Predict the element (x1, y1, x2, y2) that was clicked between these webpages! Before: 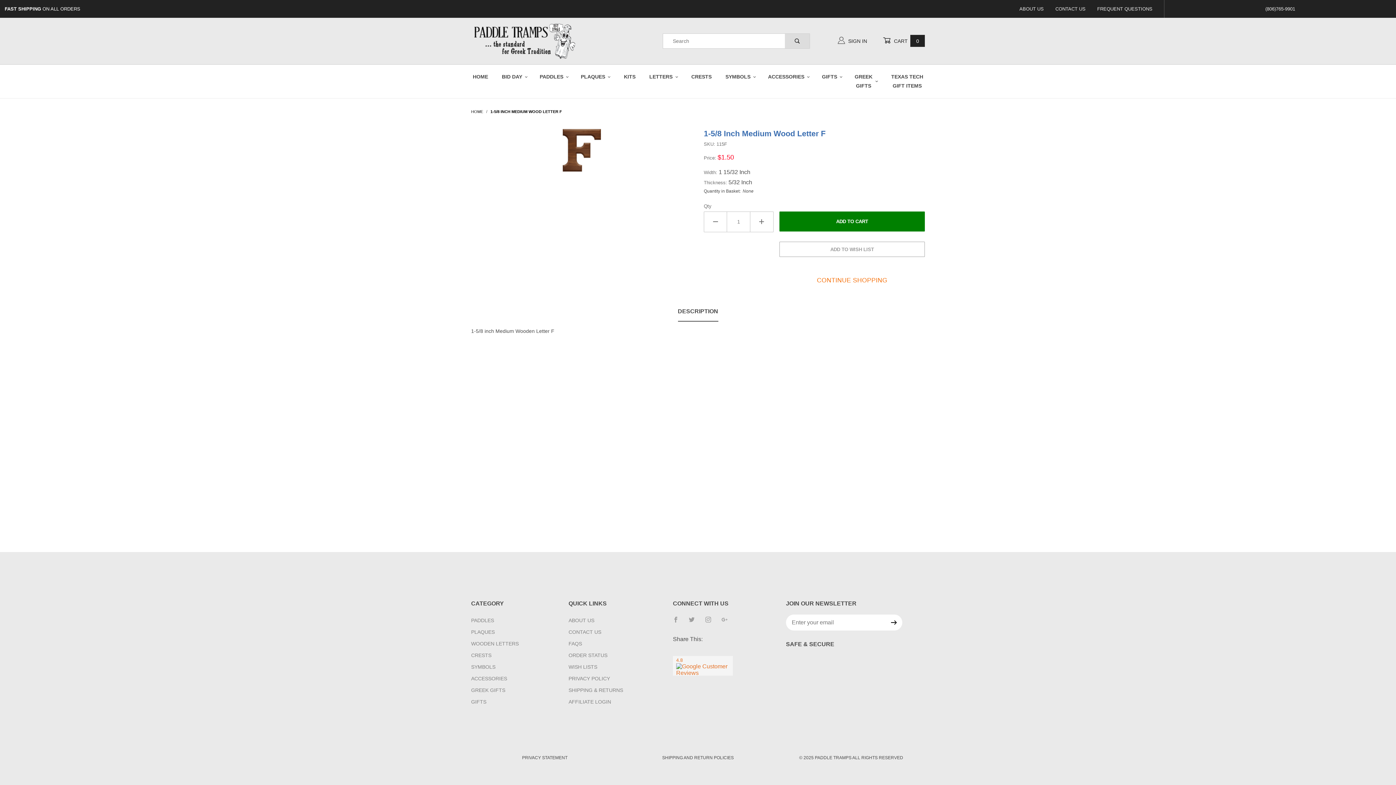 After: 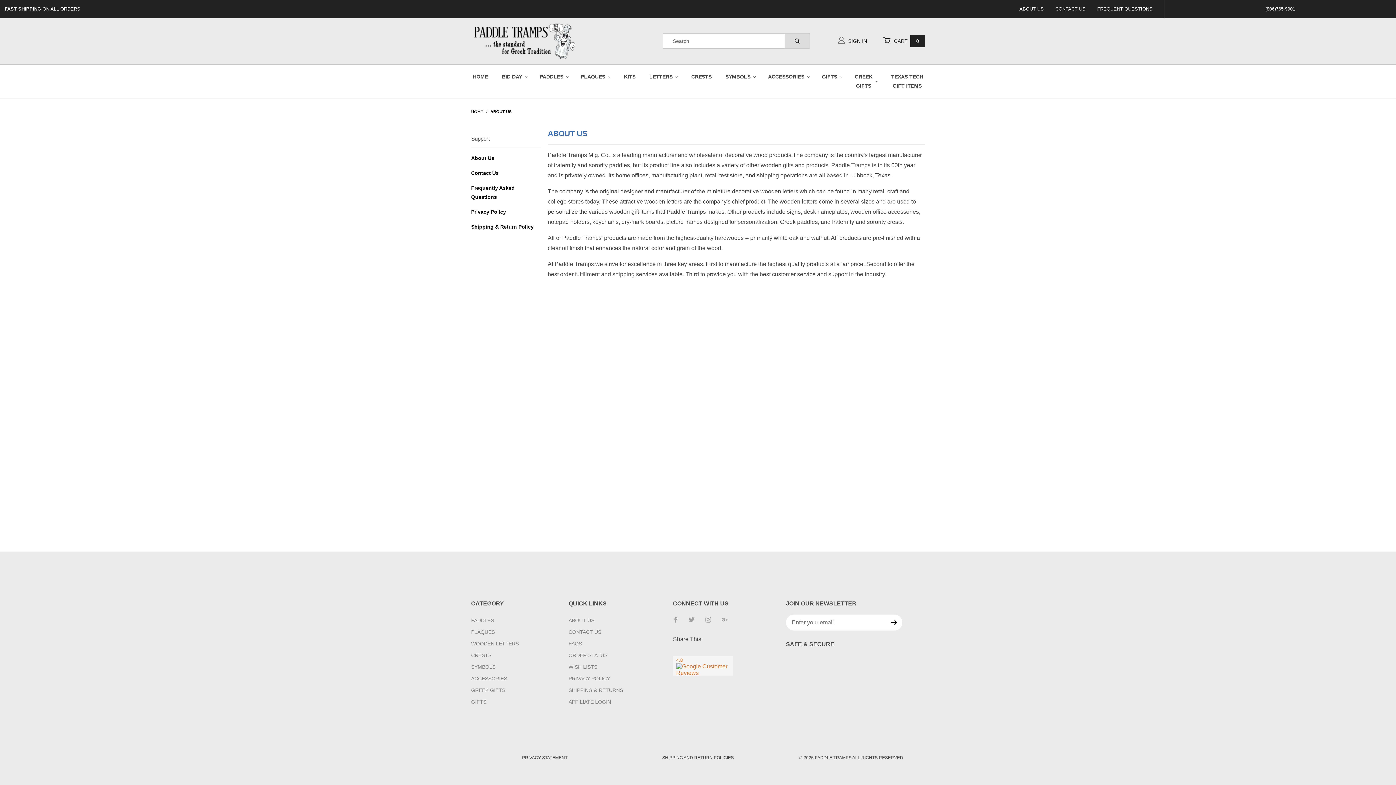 Action: label: ABOUT US bbox: (568, 615, 594, 625)